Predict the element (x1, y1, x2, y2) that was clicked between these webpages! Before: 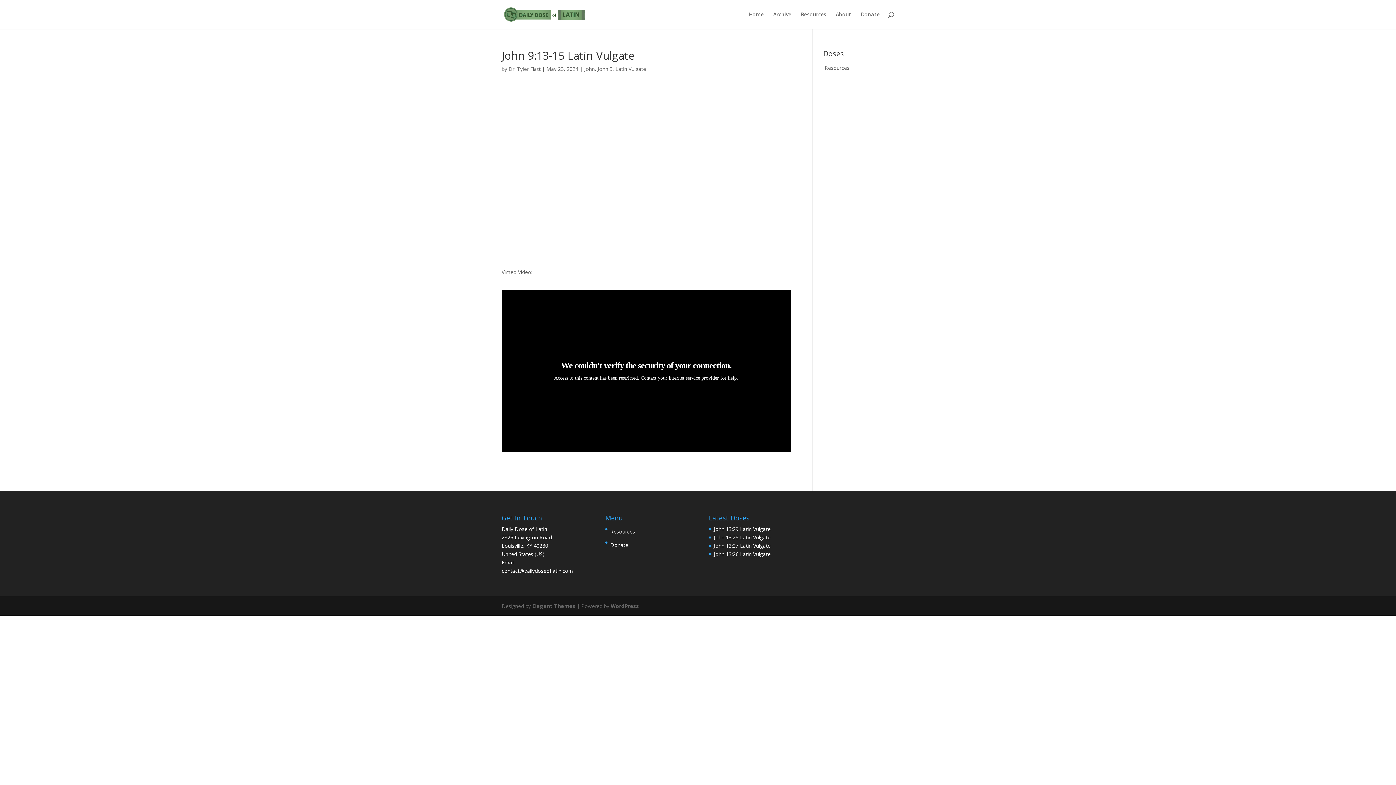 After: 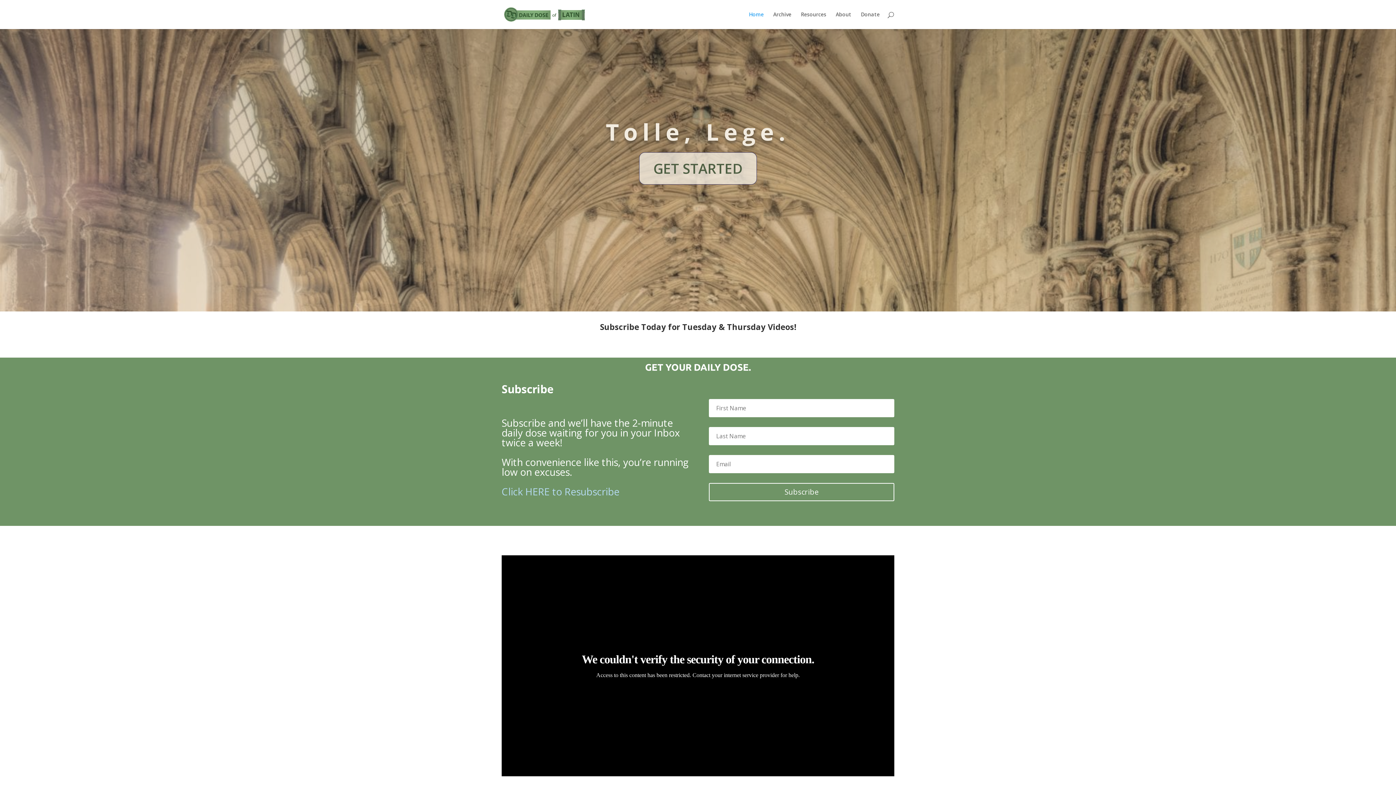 Action: bbox: (503, 10, 586, 17)